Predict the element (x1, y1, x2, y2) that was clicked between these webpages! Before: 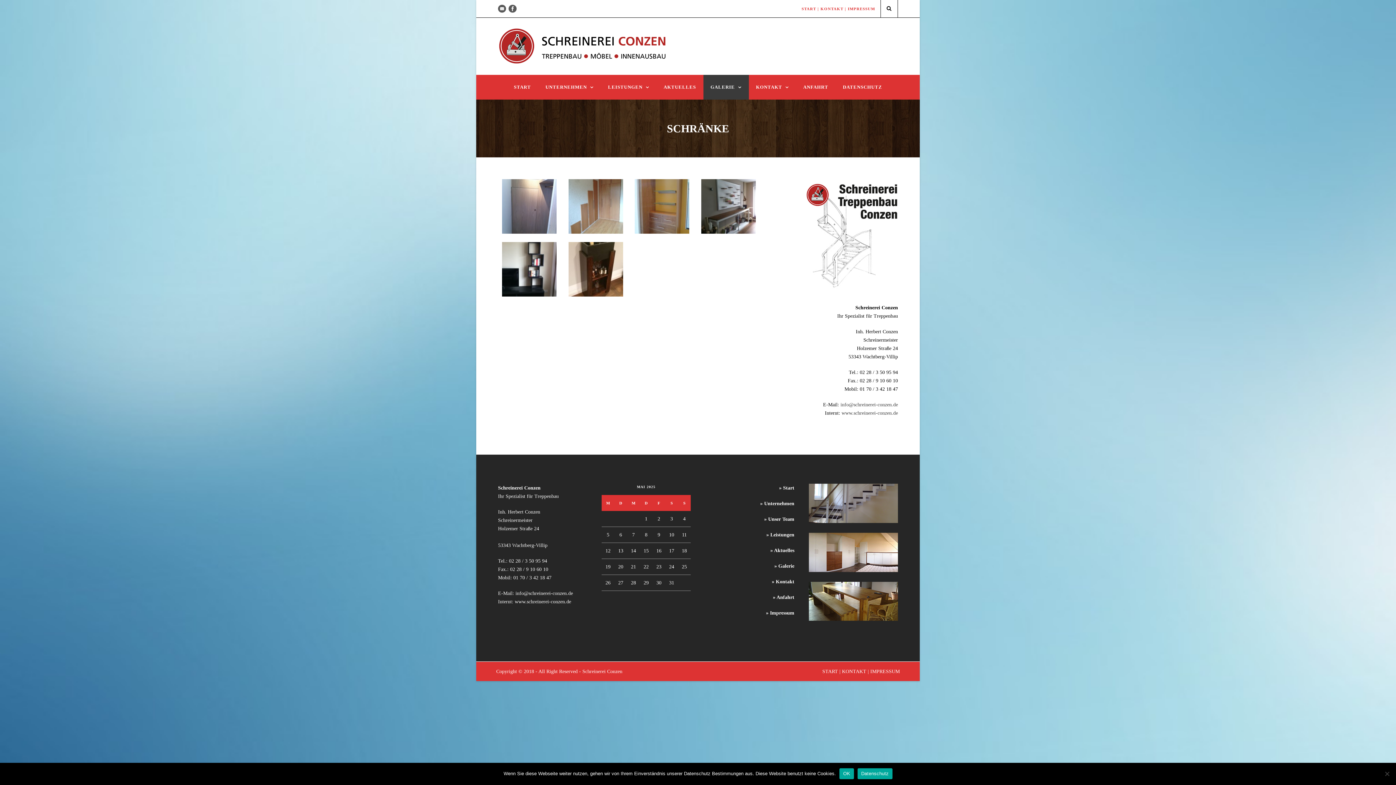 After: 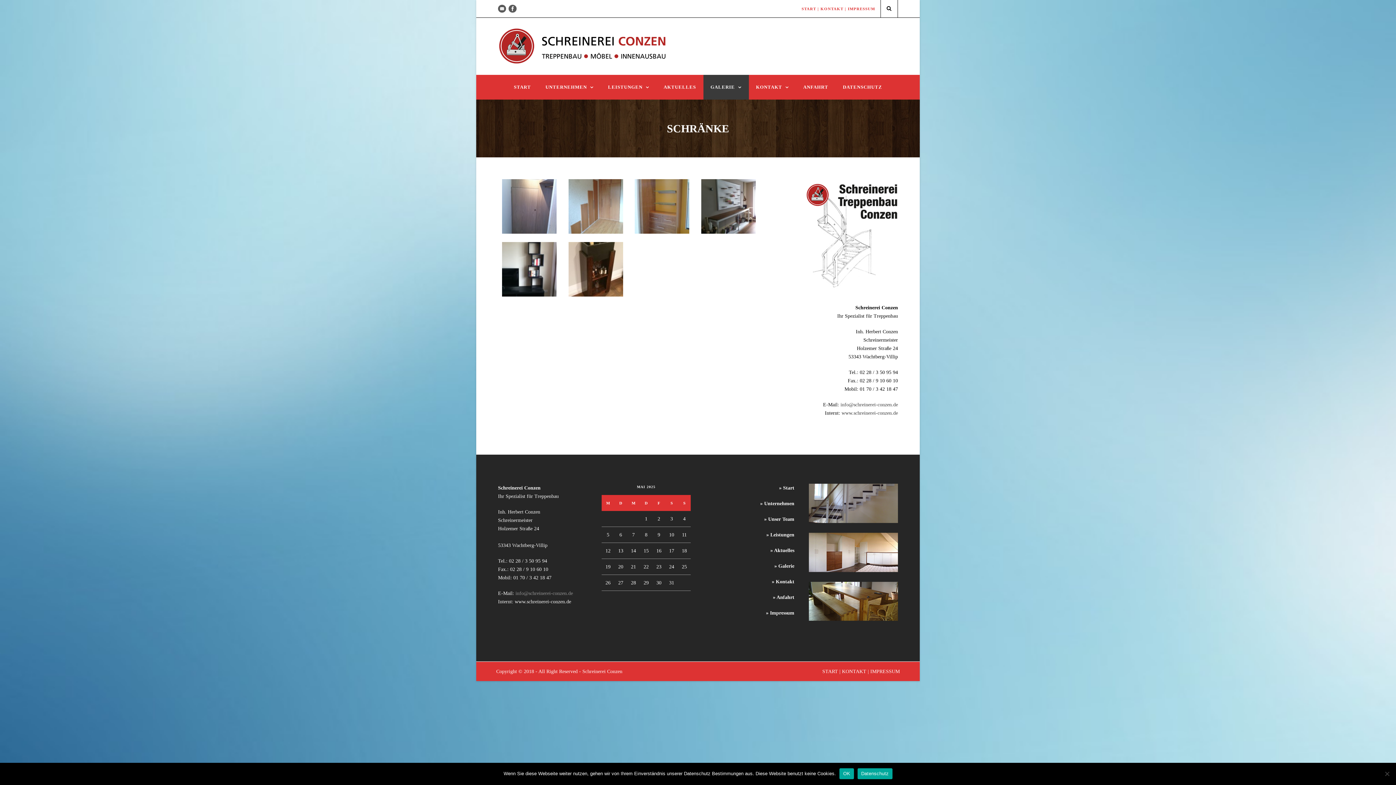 Action: label: info@schreinerei-conzen.de bbox: (515, 590, 573, 596)